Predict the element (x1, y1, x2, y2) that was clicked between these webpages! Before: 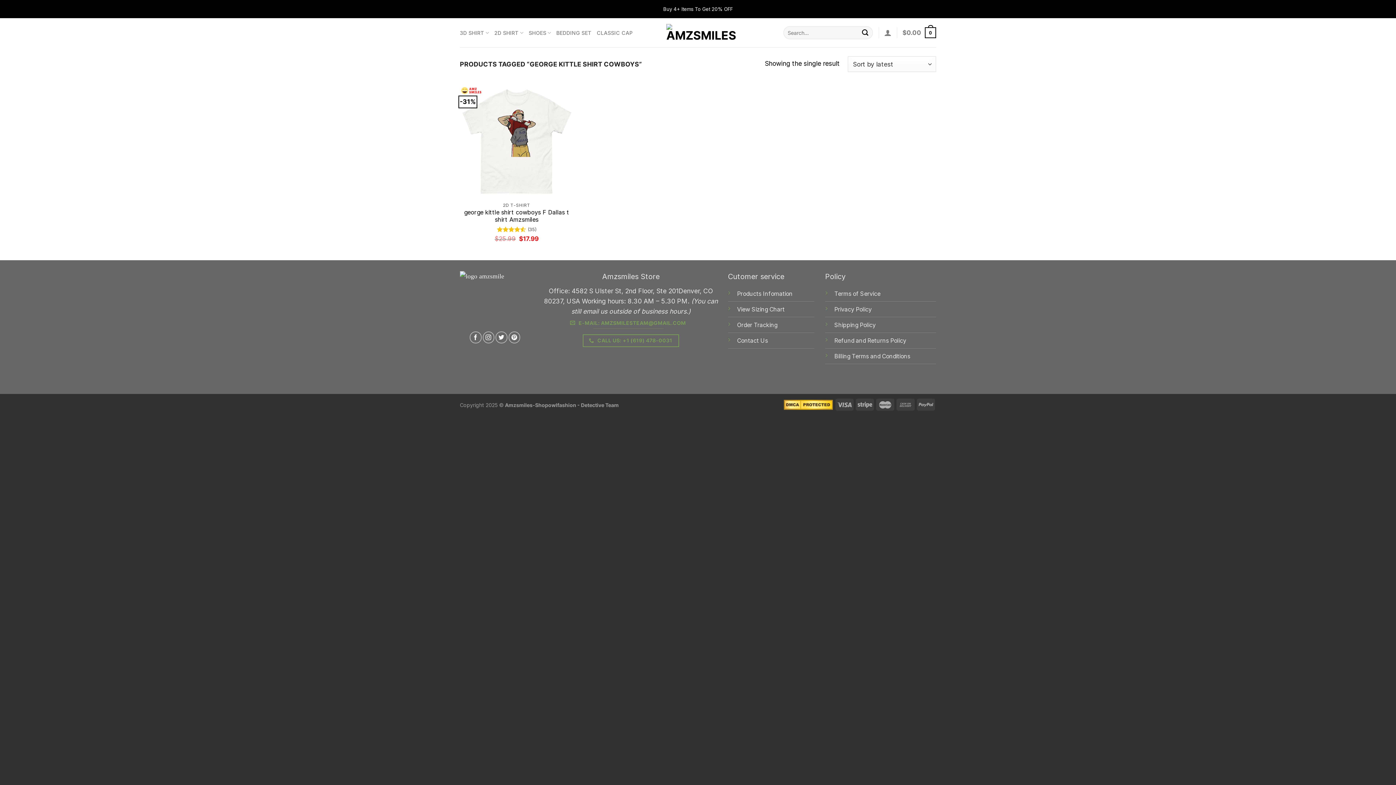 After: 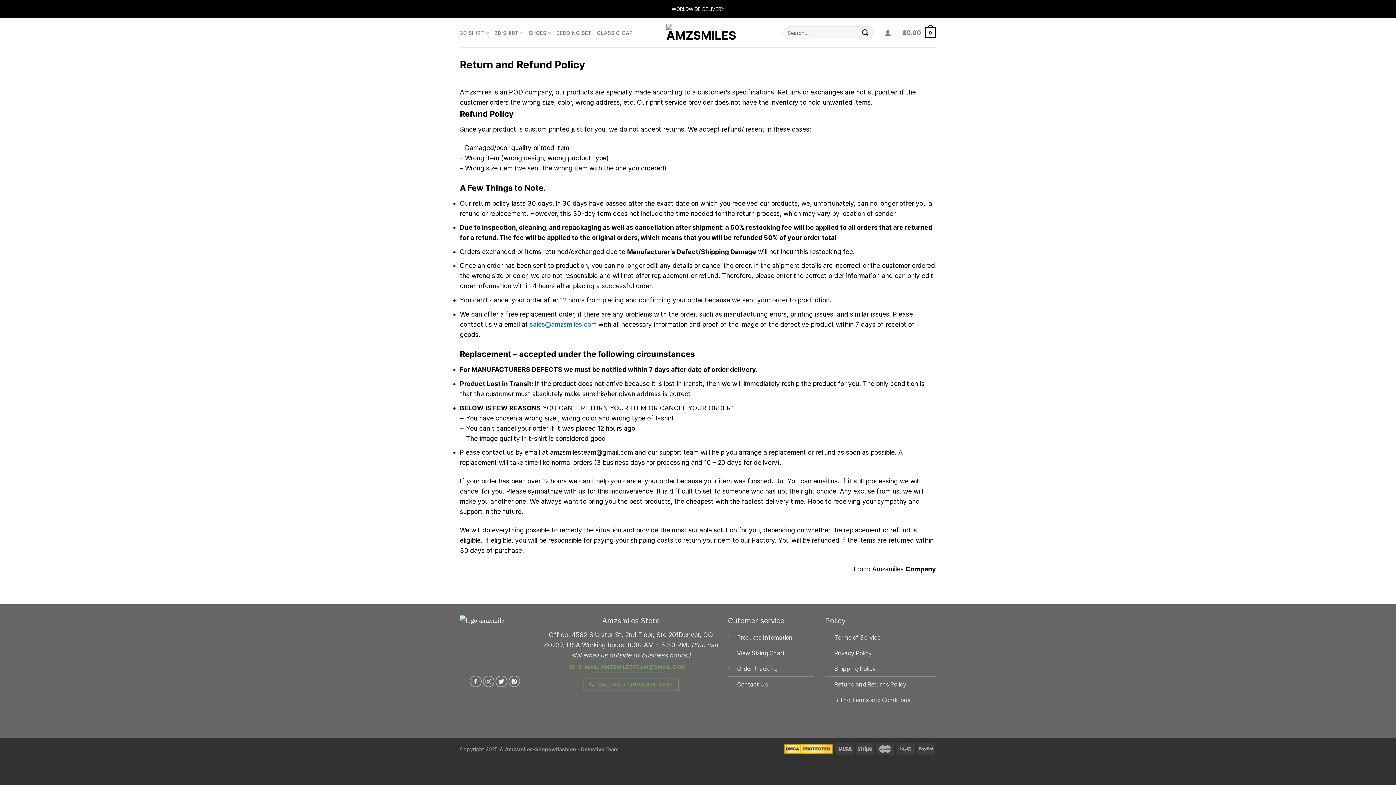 Action: bbox: (834, 336, 906, 344) label: Refund and Returns Policy